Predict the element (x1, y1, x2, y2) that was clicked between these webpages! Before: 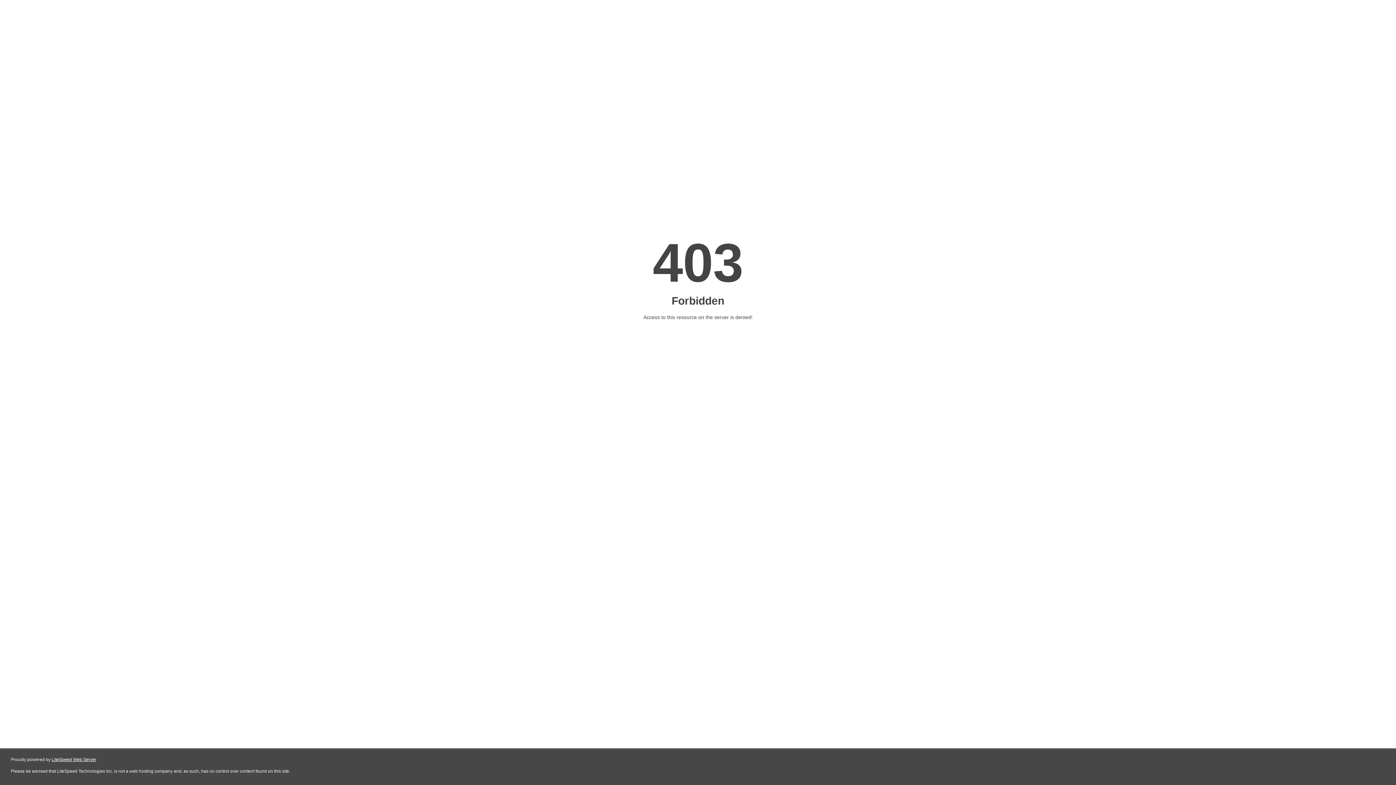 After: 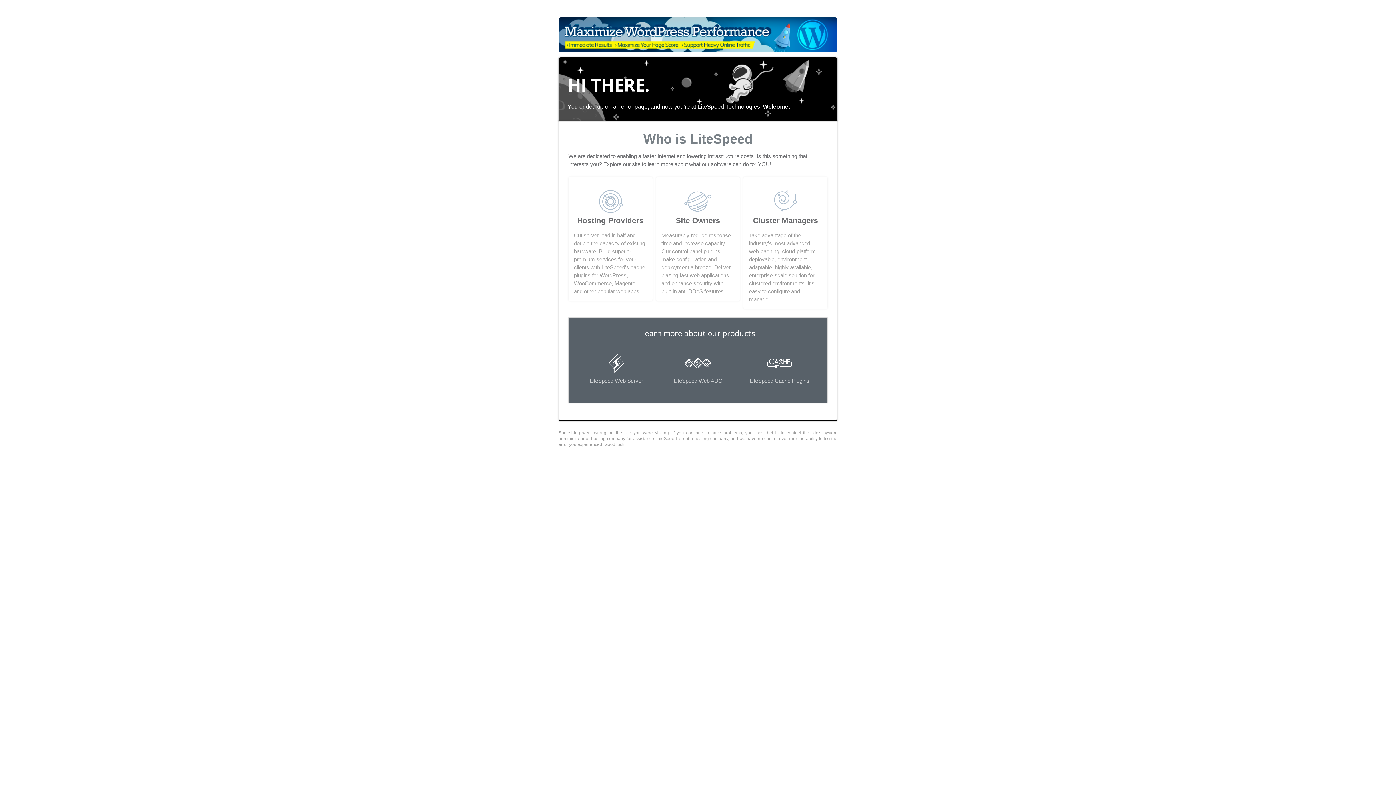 Action: bbox: (51, 757, 96, 762) label: LiteSpeed Web Server